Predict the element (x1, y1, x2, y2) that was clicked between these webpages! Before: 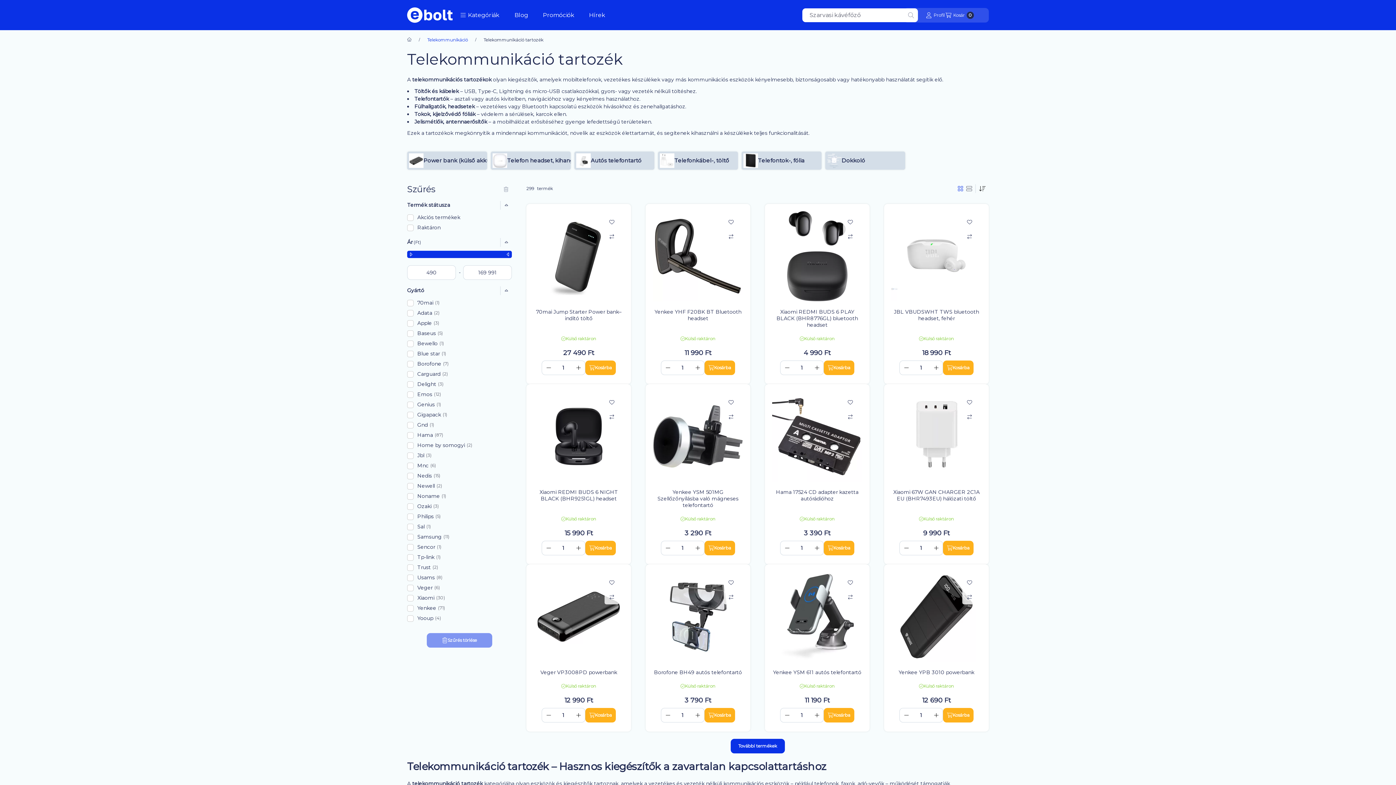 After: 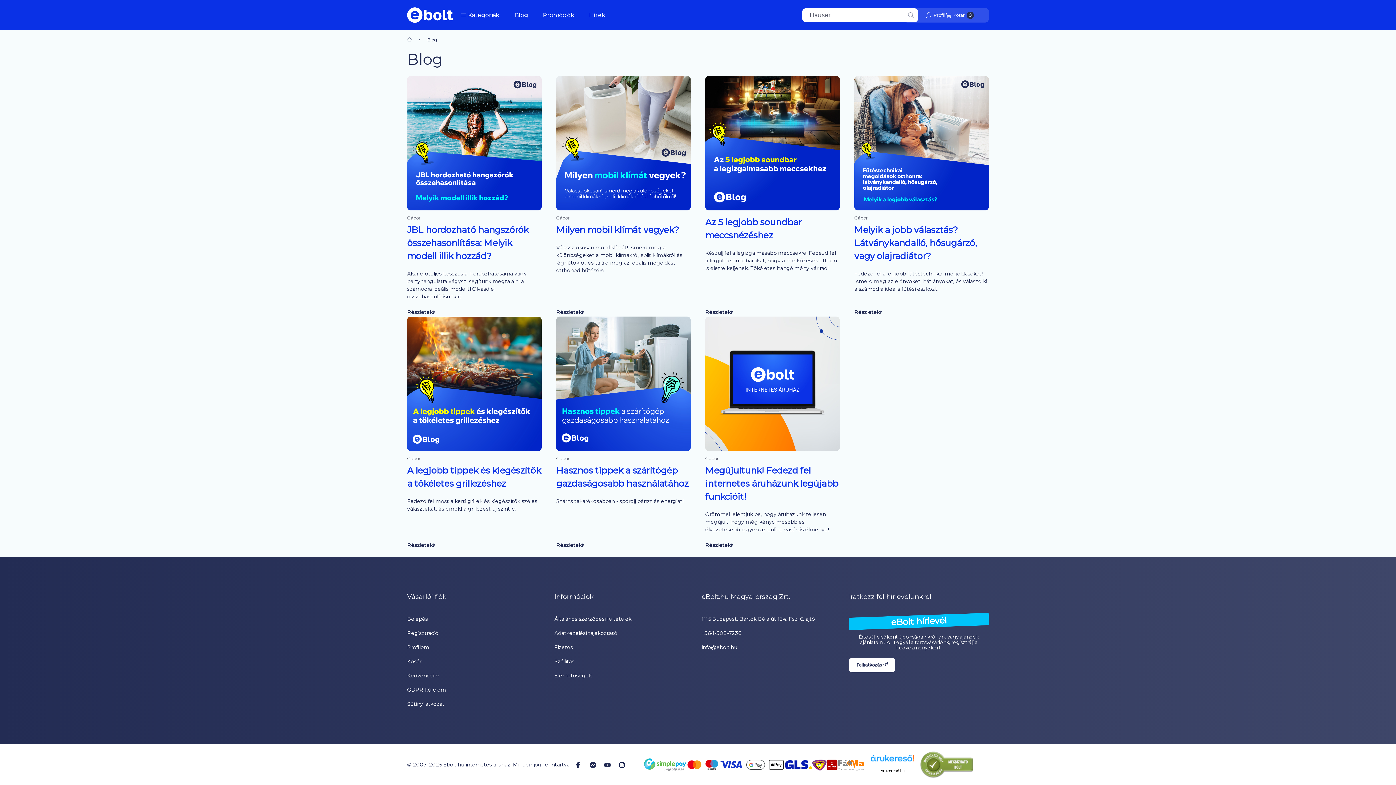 Action: bbox: (507, 7, 535, 22) label: Blog